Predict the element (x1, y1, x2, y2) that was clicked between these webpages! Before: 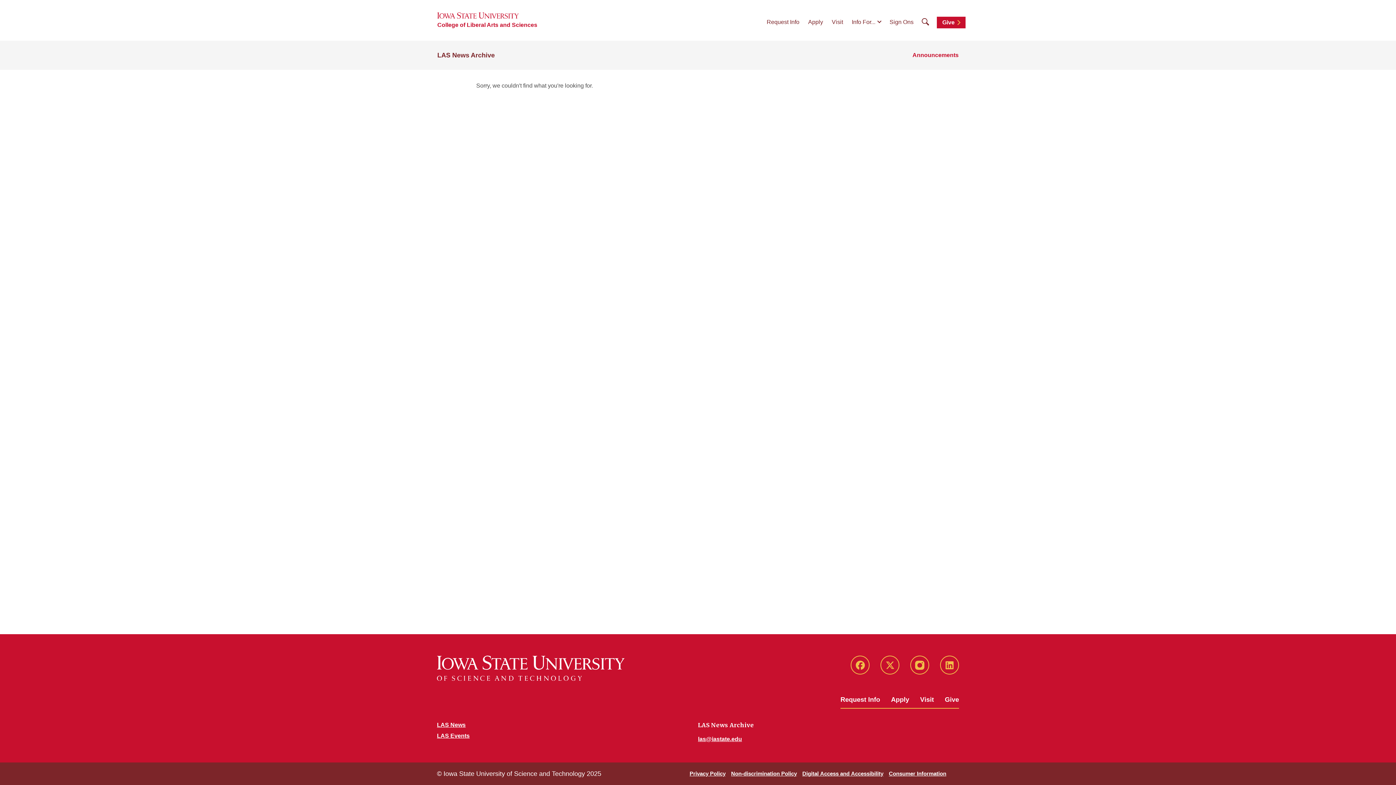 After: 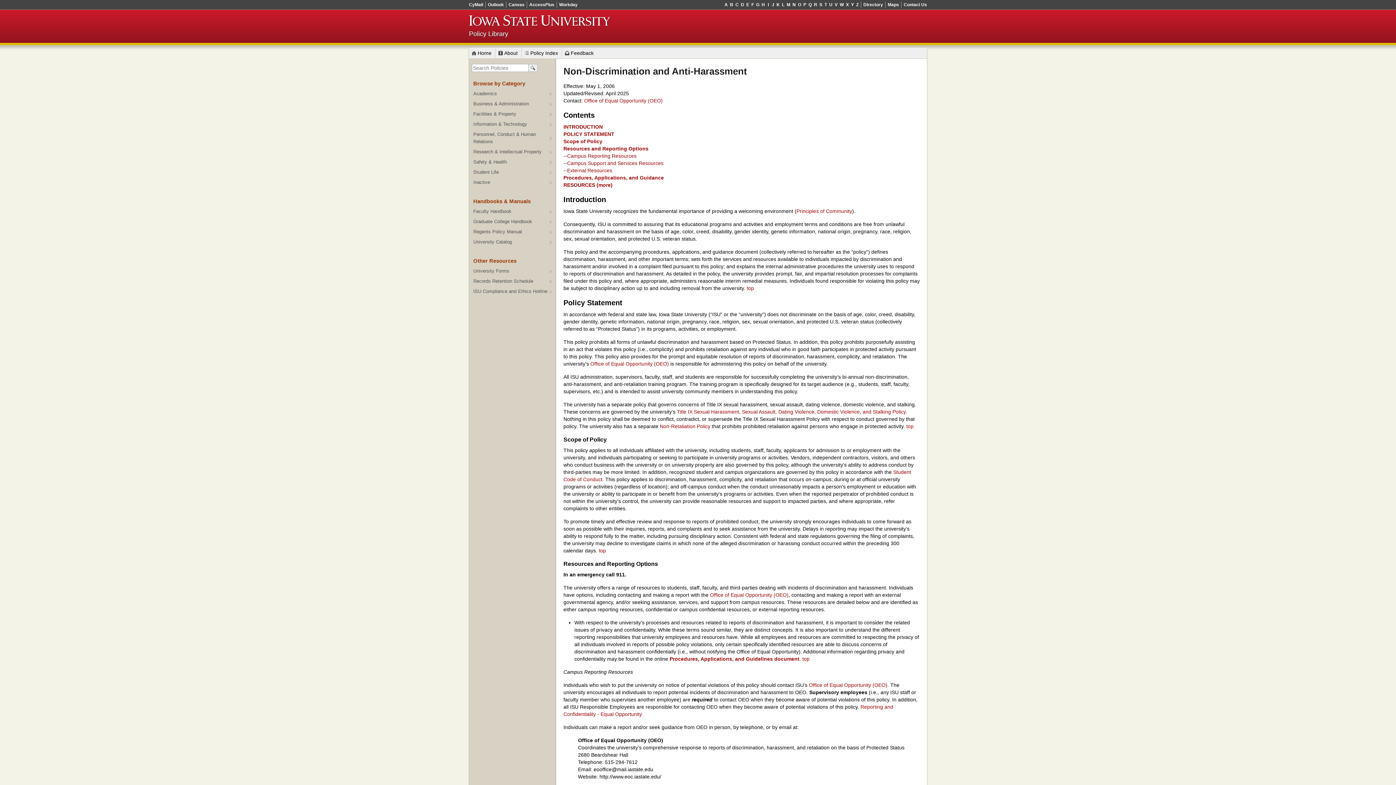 Action: bbox: (731, 770, 797, 777) label: Non-discrimination Policy